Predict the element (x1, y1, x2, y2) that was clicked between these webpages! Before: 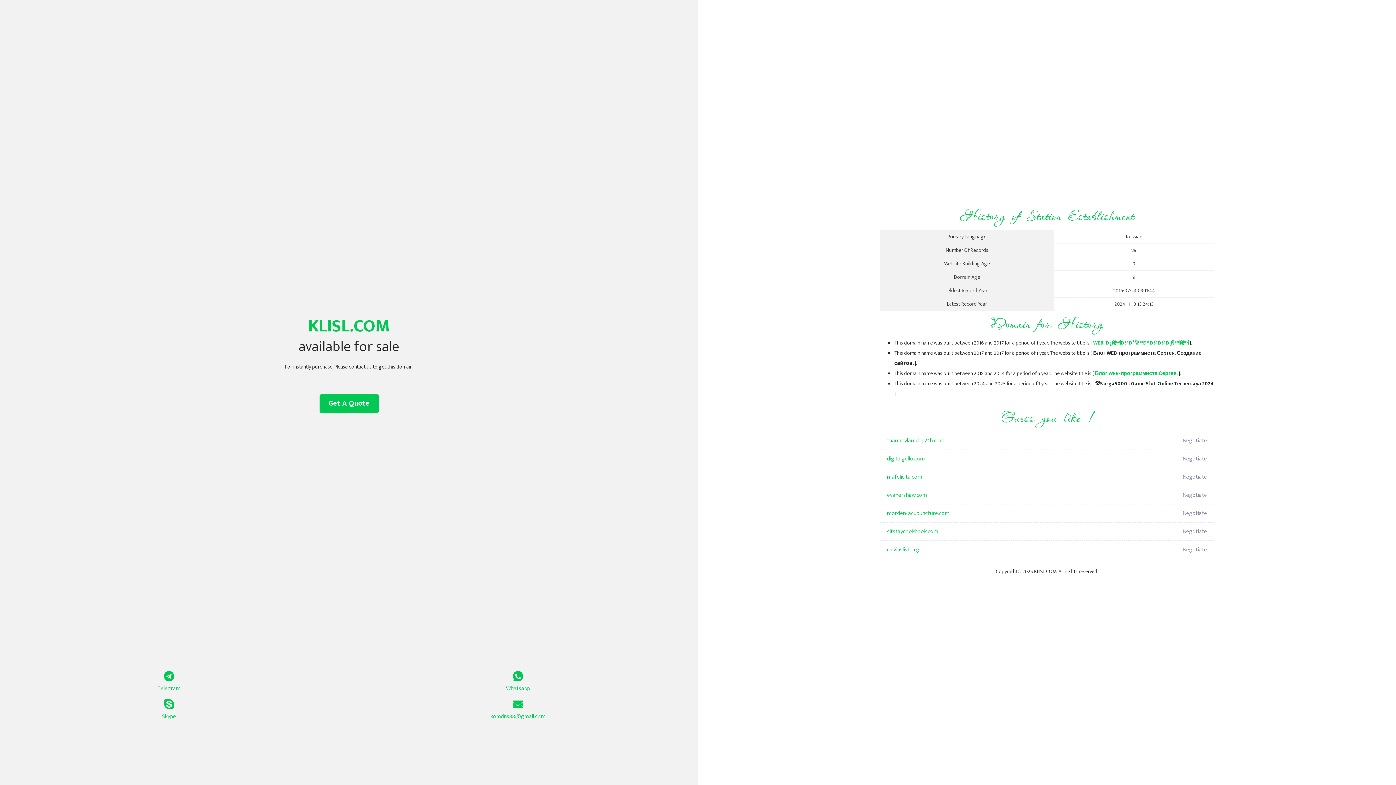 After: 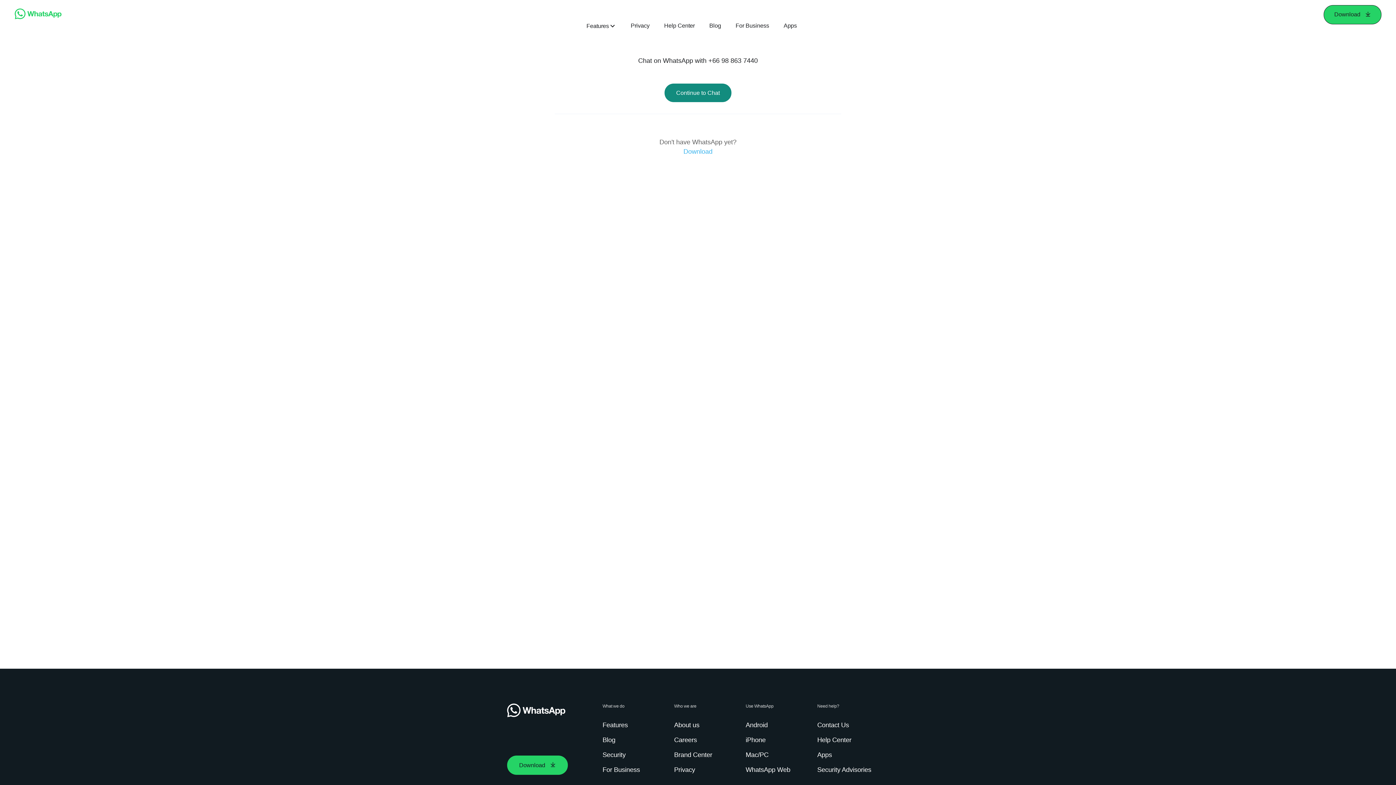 Action: bbox: (349, 671, 687, 693) label: Whatsapp